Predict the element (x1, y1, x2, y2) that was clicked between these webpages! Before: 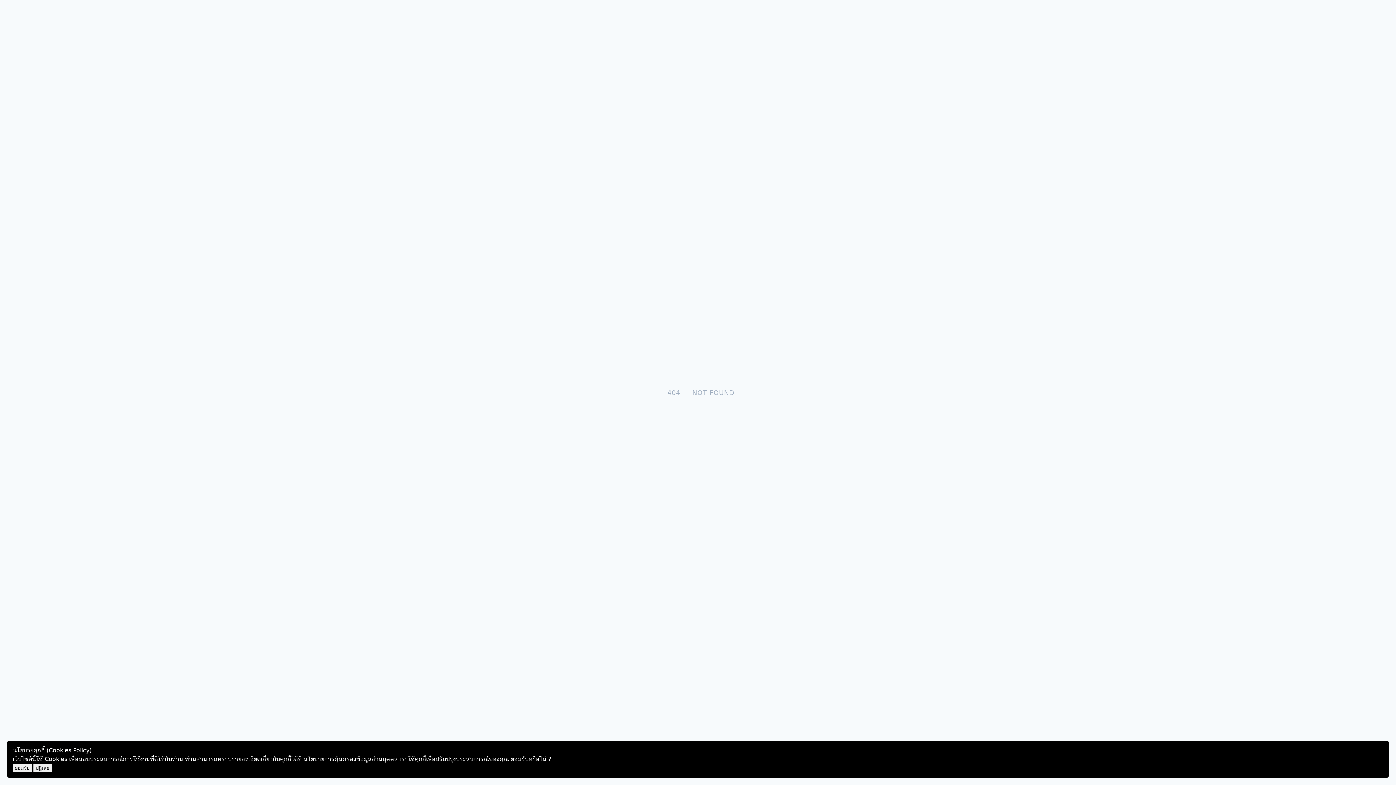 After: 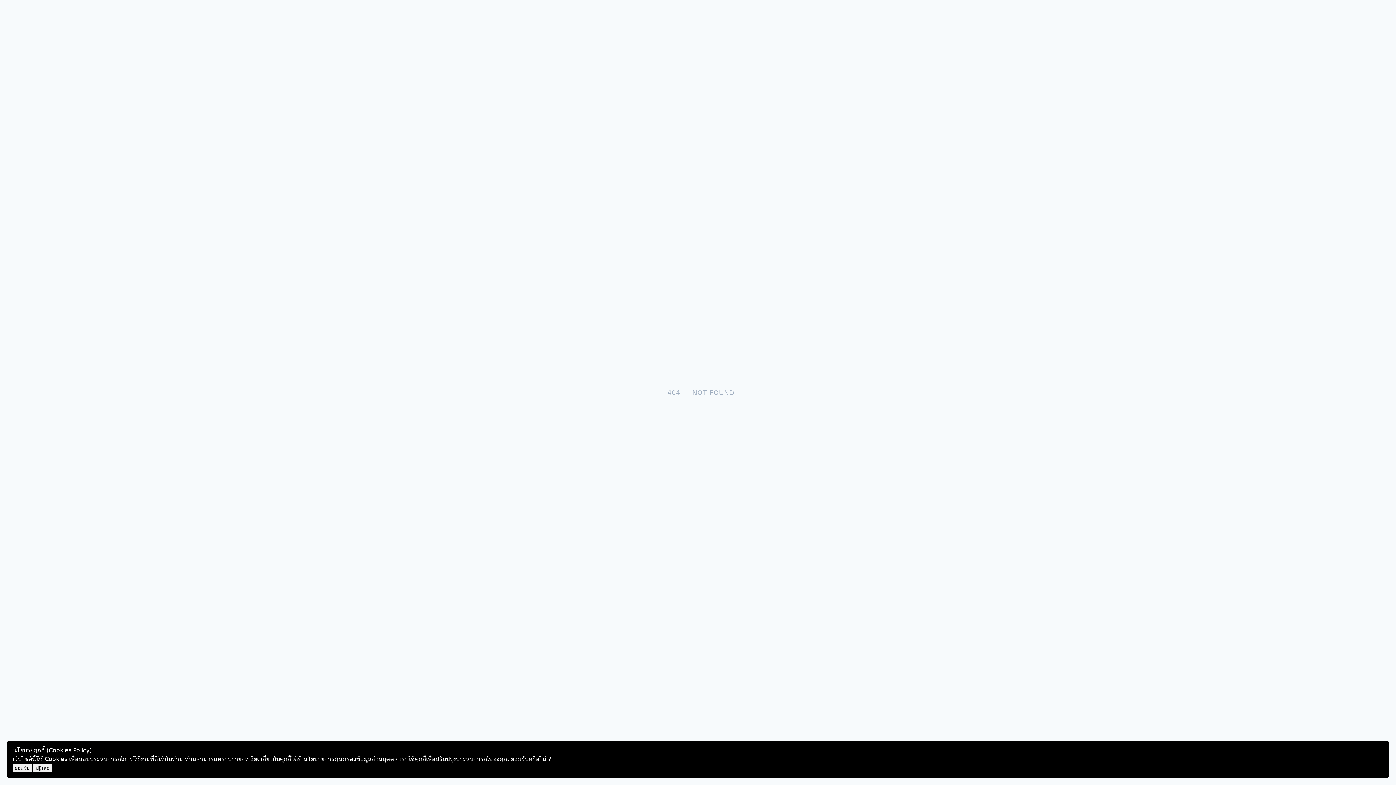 Action: bbox: (303, 756, 397, 762) label: นโยบายการคุ้มครองข้อมูลส่วนบุคคล